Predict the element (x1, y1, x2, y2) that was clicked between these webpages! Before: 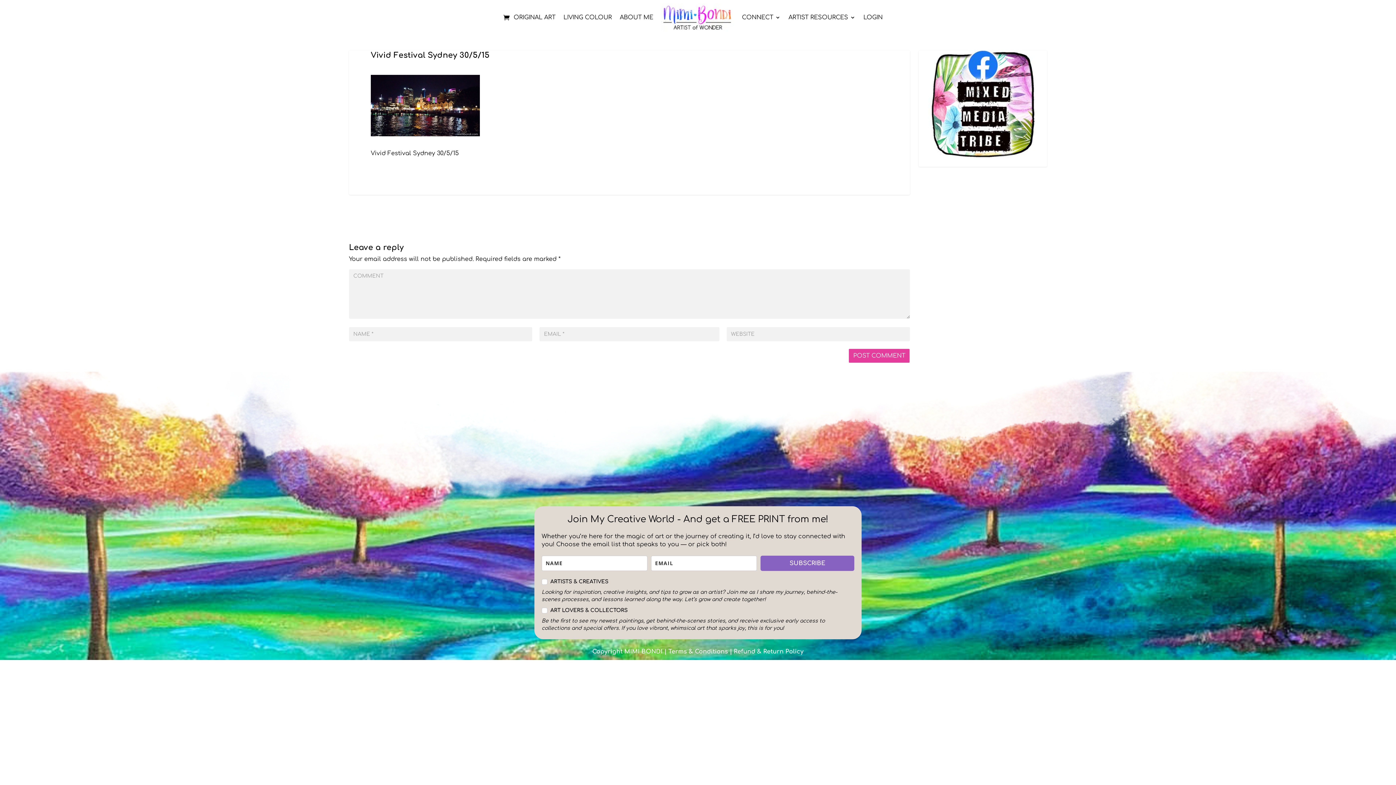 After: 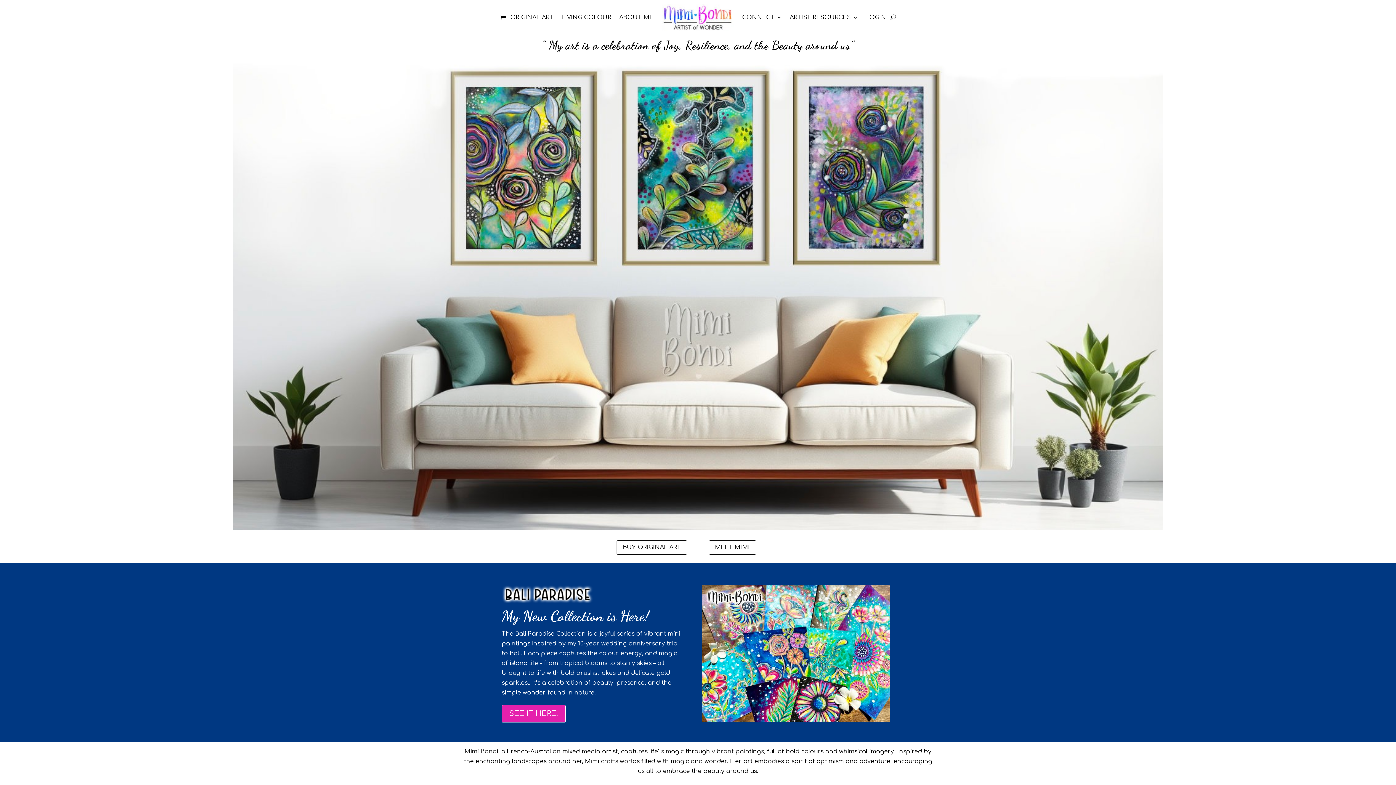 Action: bbox: (661, 3, 734, 31)